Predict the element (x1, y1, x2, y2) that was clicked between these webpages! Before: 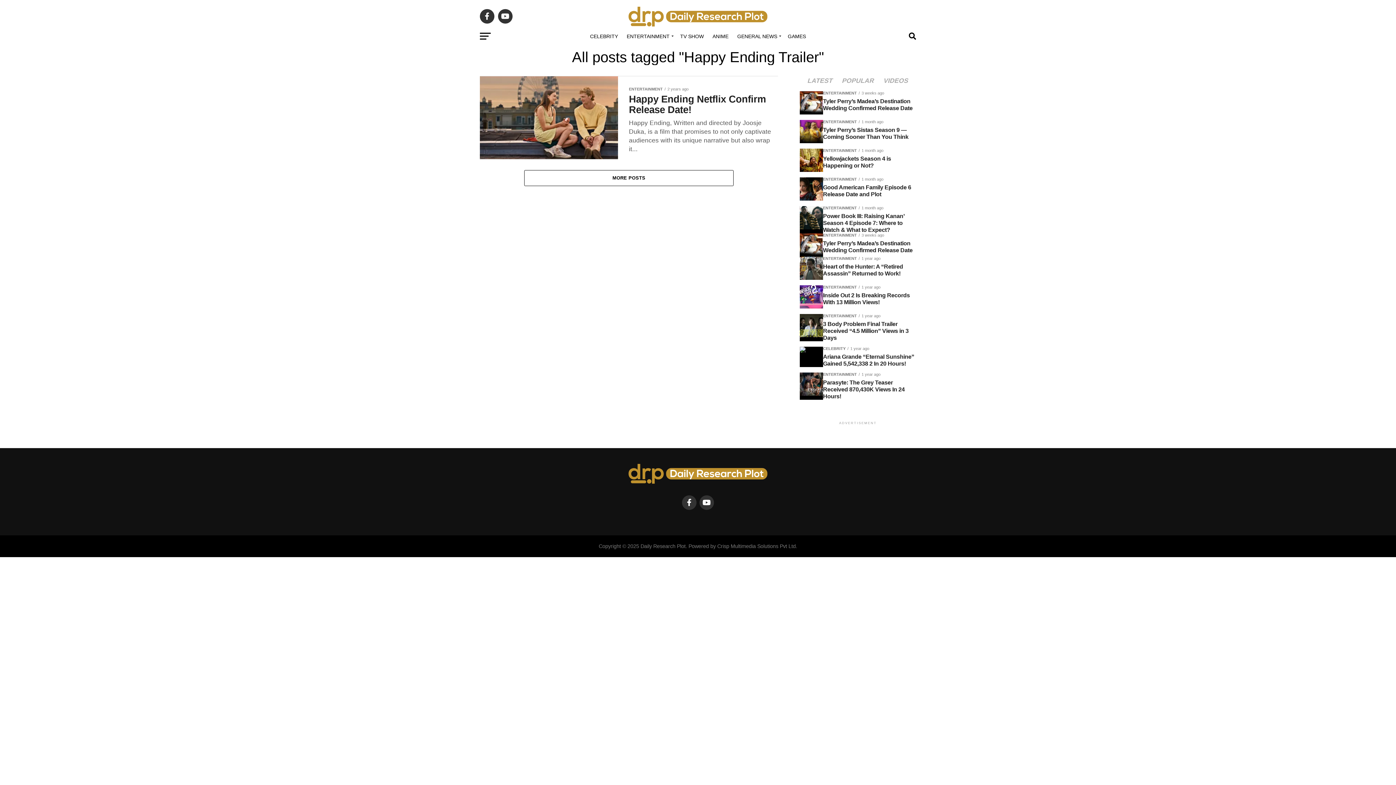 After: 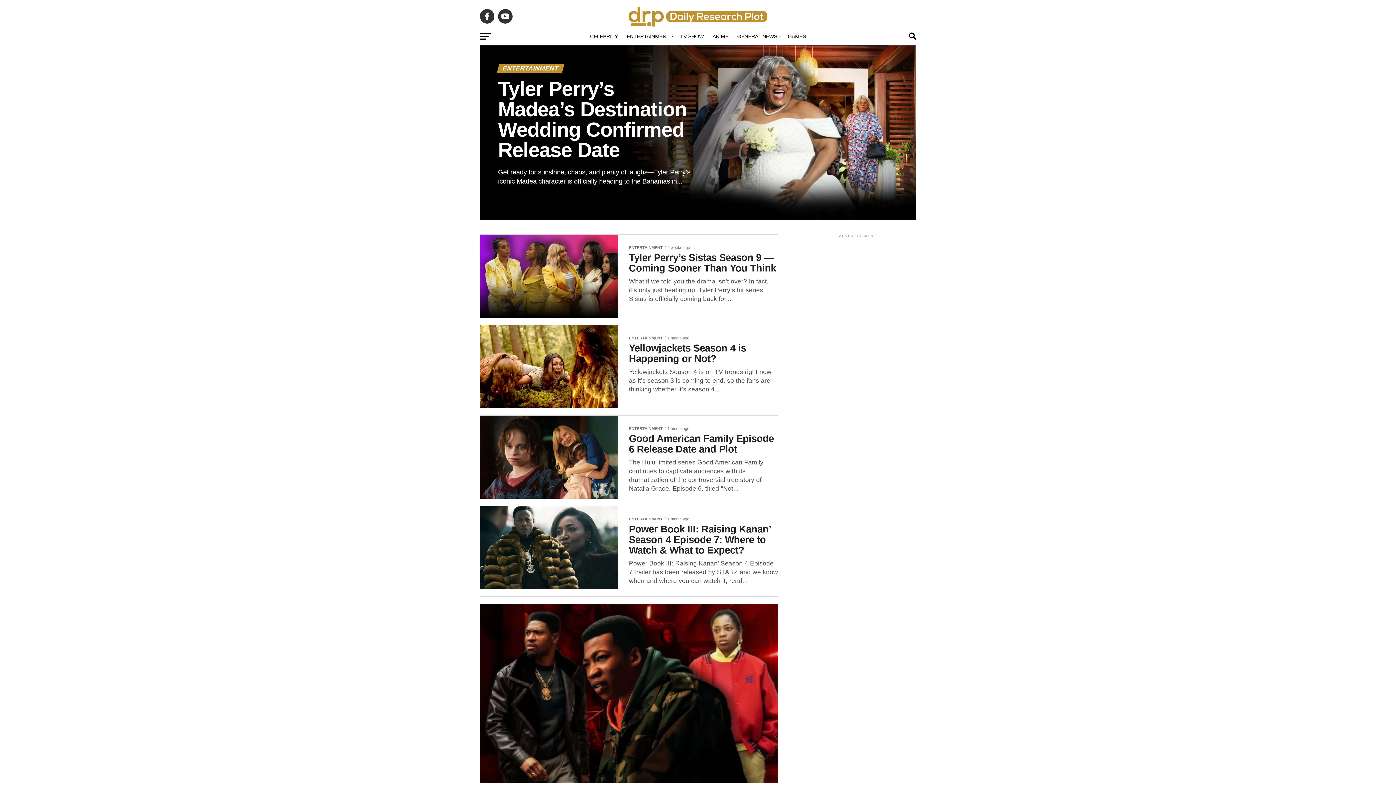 Action: label: ENTERTAINMENT bbox: (622, 27, 676, 45)